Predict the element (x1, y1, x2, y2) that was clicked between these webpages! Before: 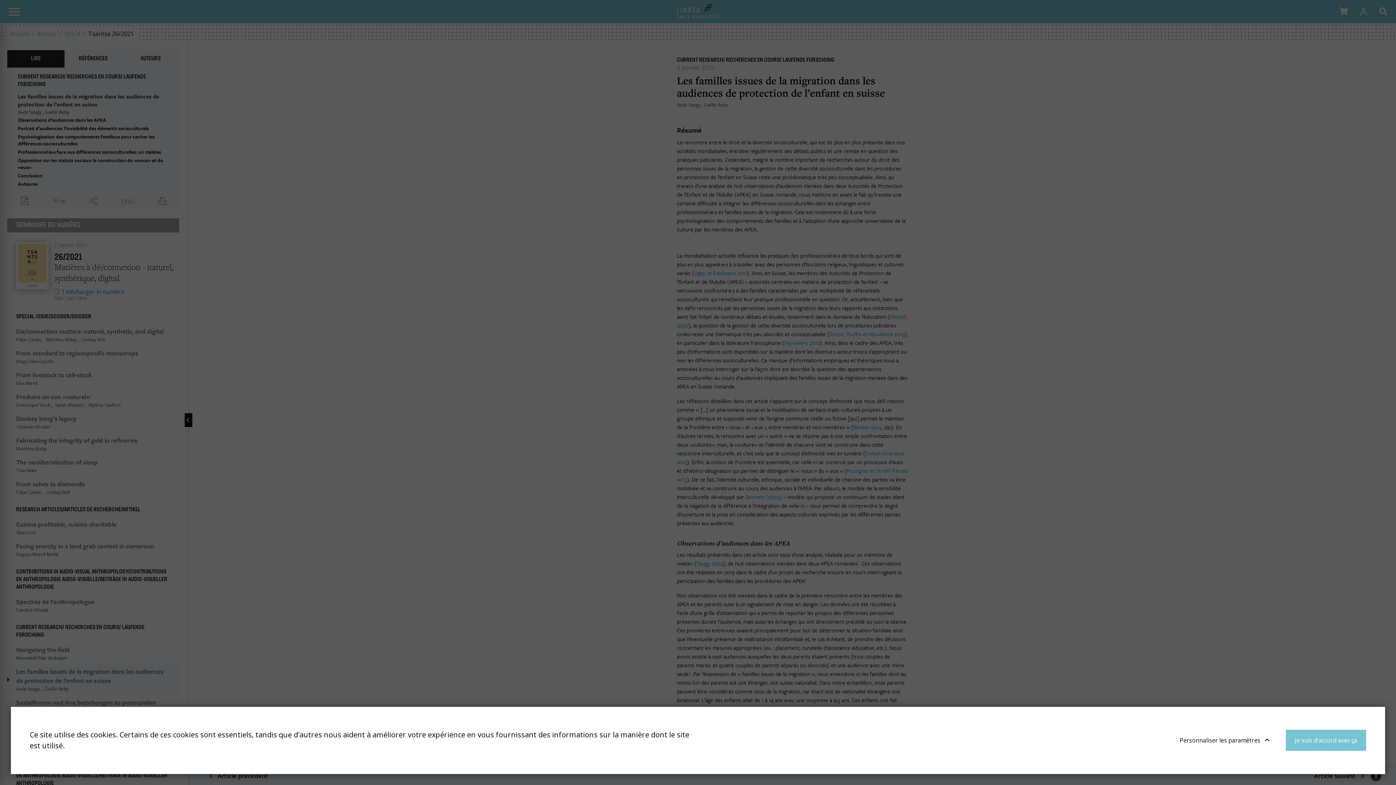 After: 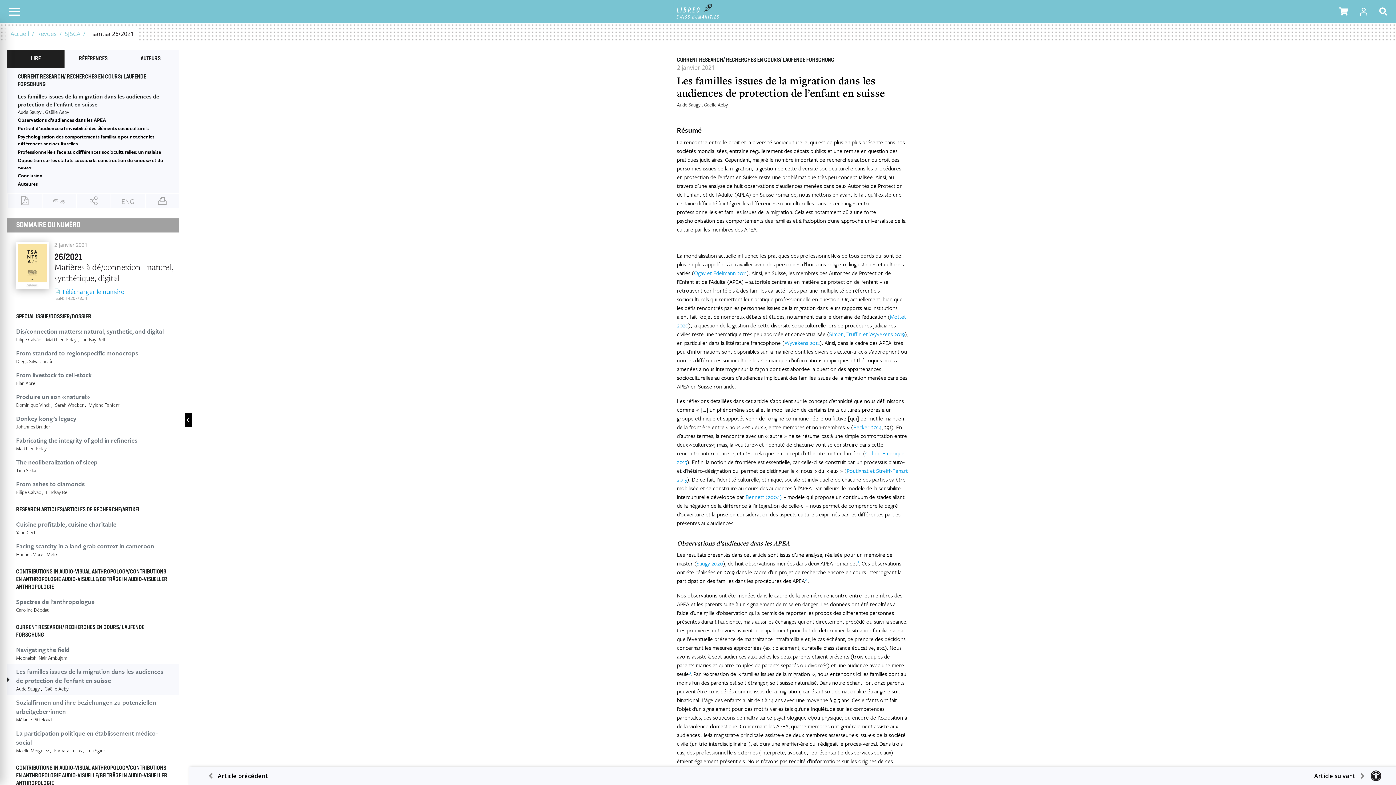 Action: label: Je suis d'accord avec ça bbox: (1286, 730, 1366, 751)